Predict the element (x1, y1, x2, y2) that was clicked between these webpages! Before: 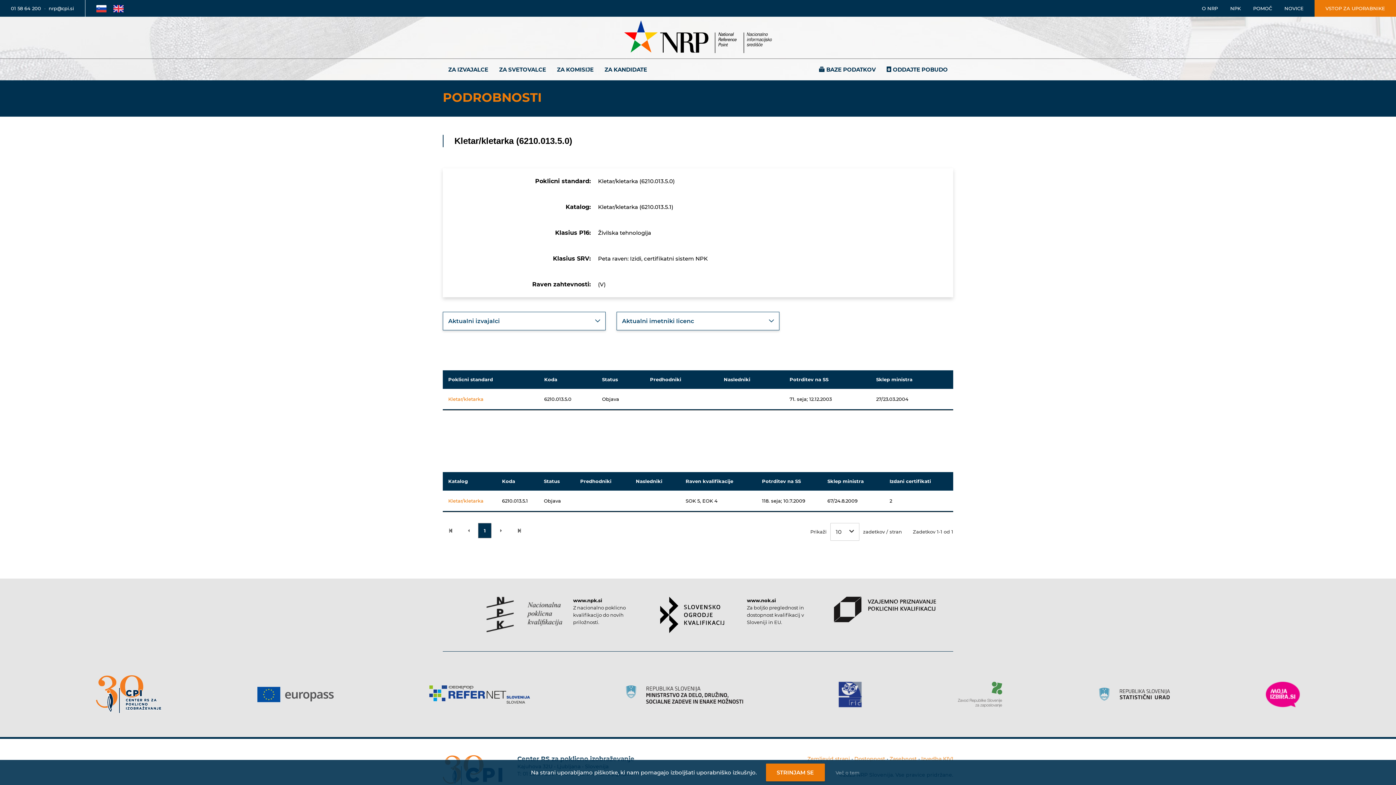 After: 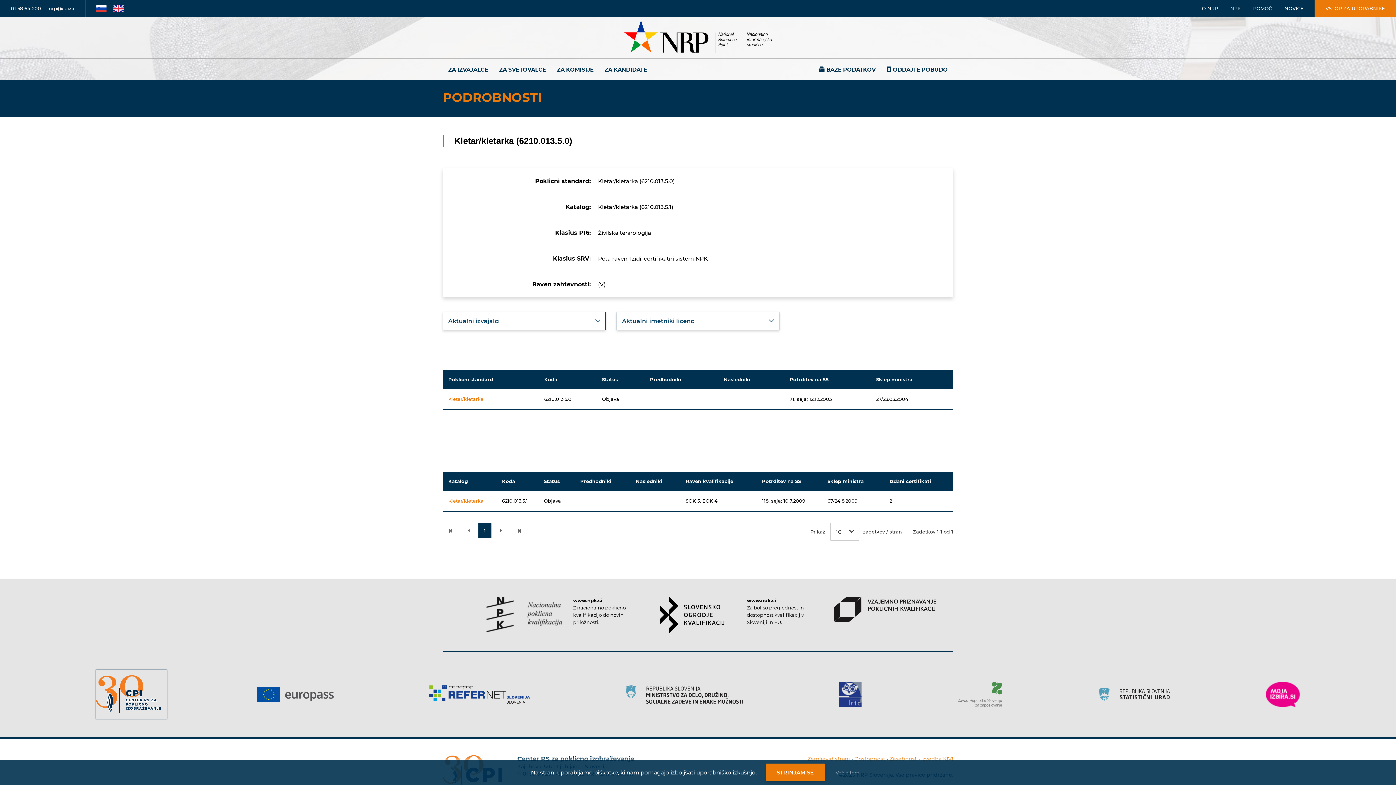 Action: bbox: (95, 670, 166, 719) label: Povezava do strani CPI